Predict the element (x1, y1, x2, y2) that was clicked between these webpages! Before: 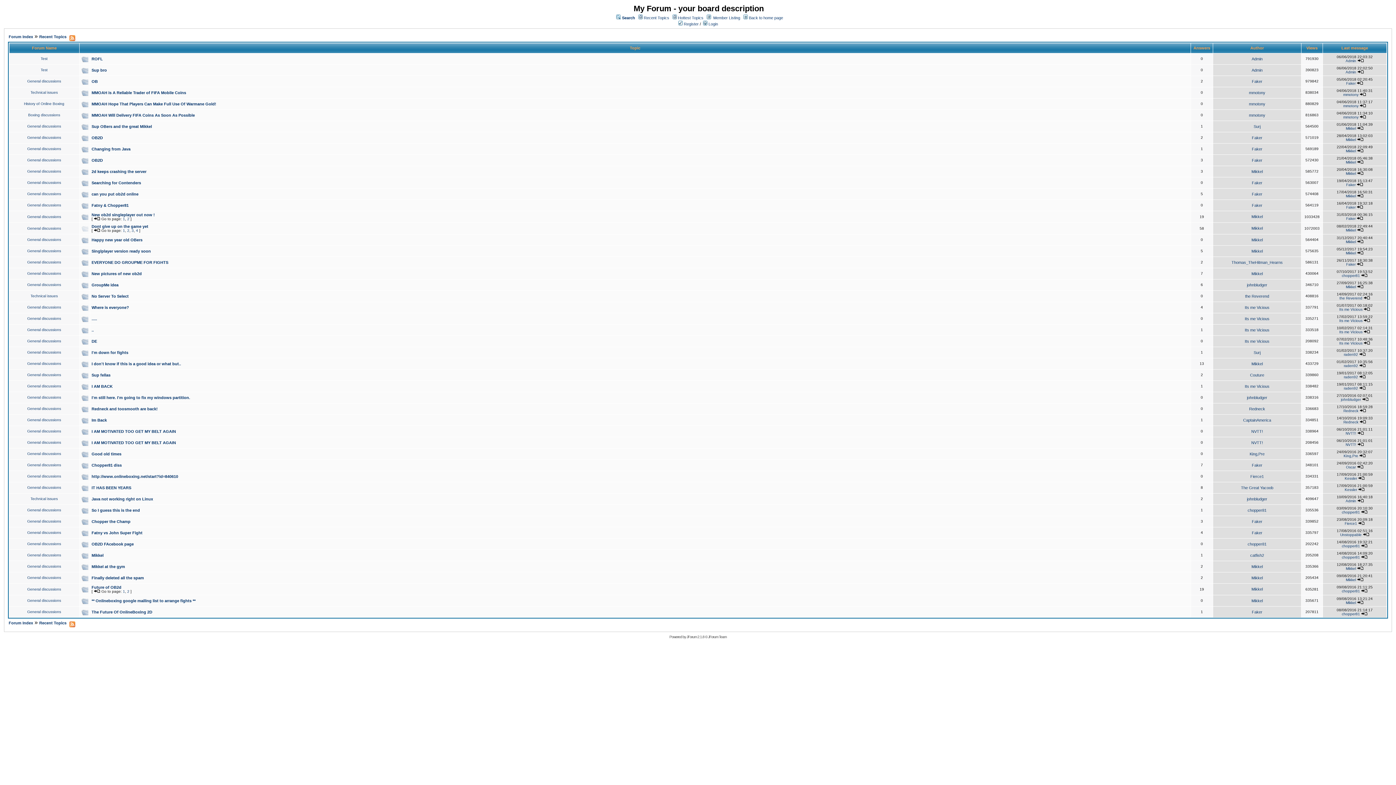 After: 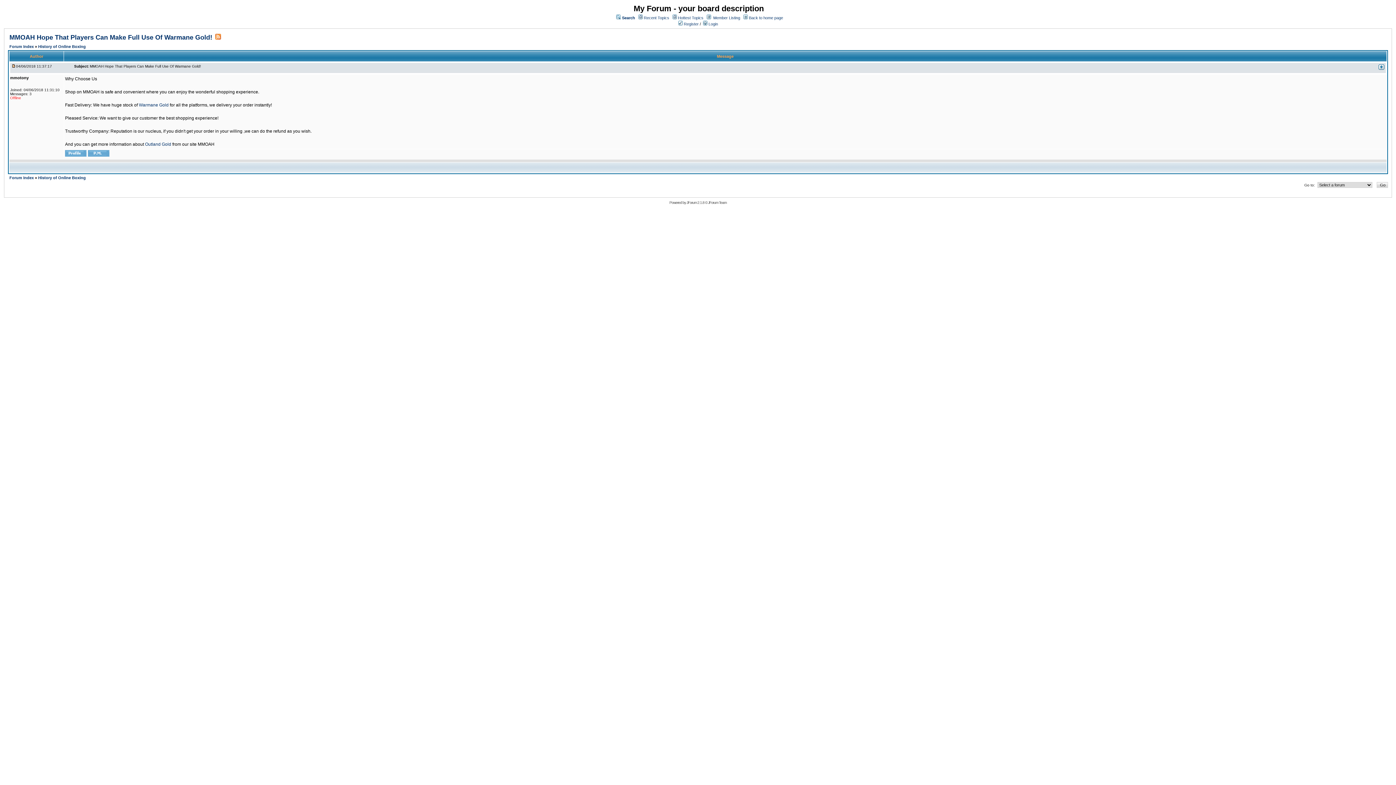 Action: bbox: (1360, 104, 1366, 108)